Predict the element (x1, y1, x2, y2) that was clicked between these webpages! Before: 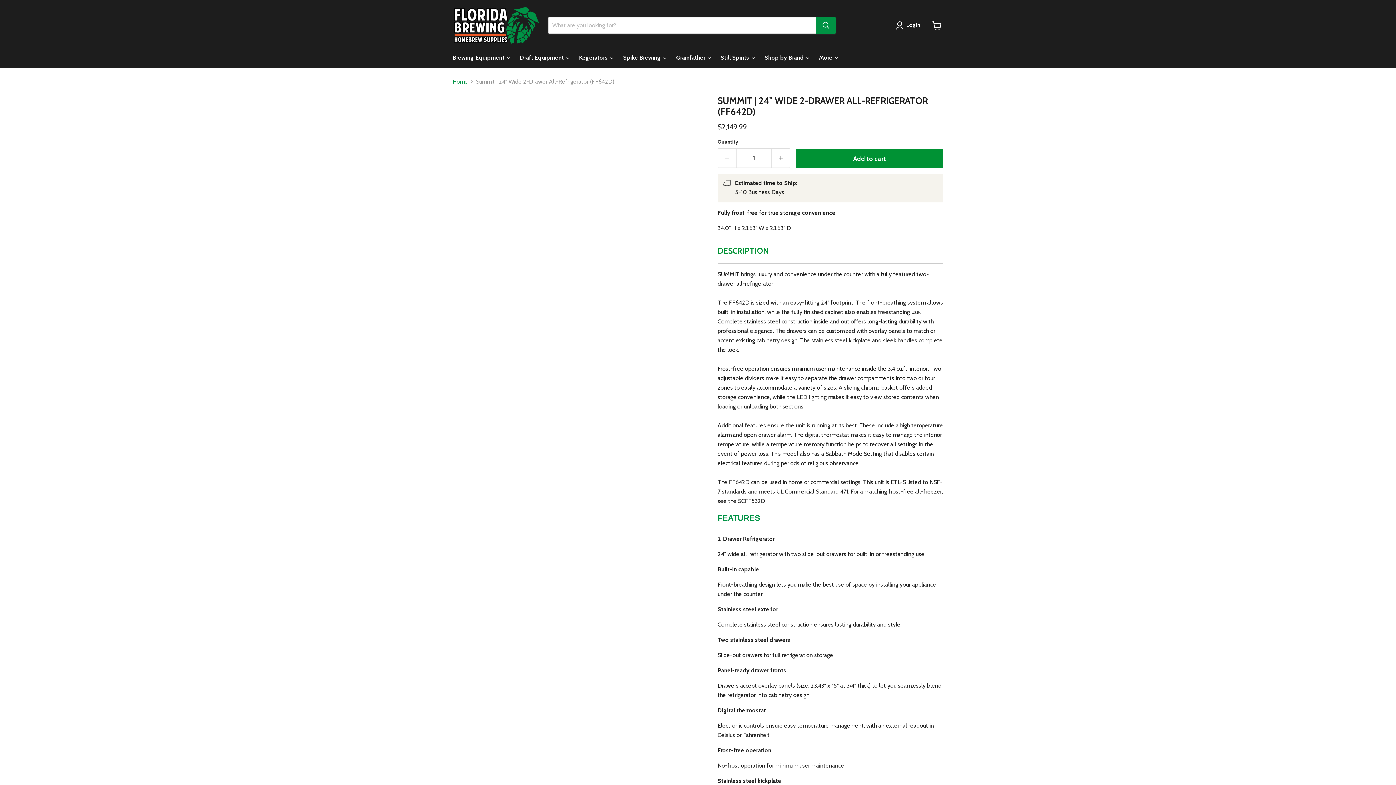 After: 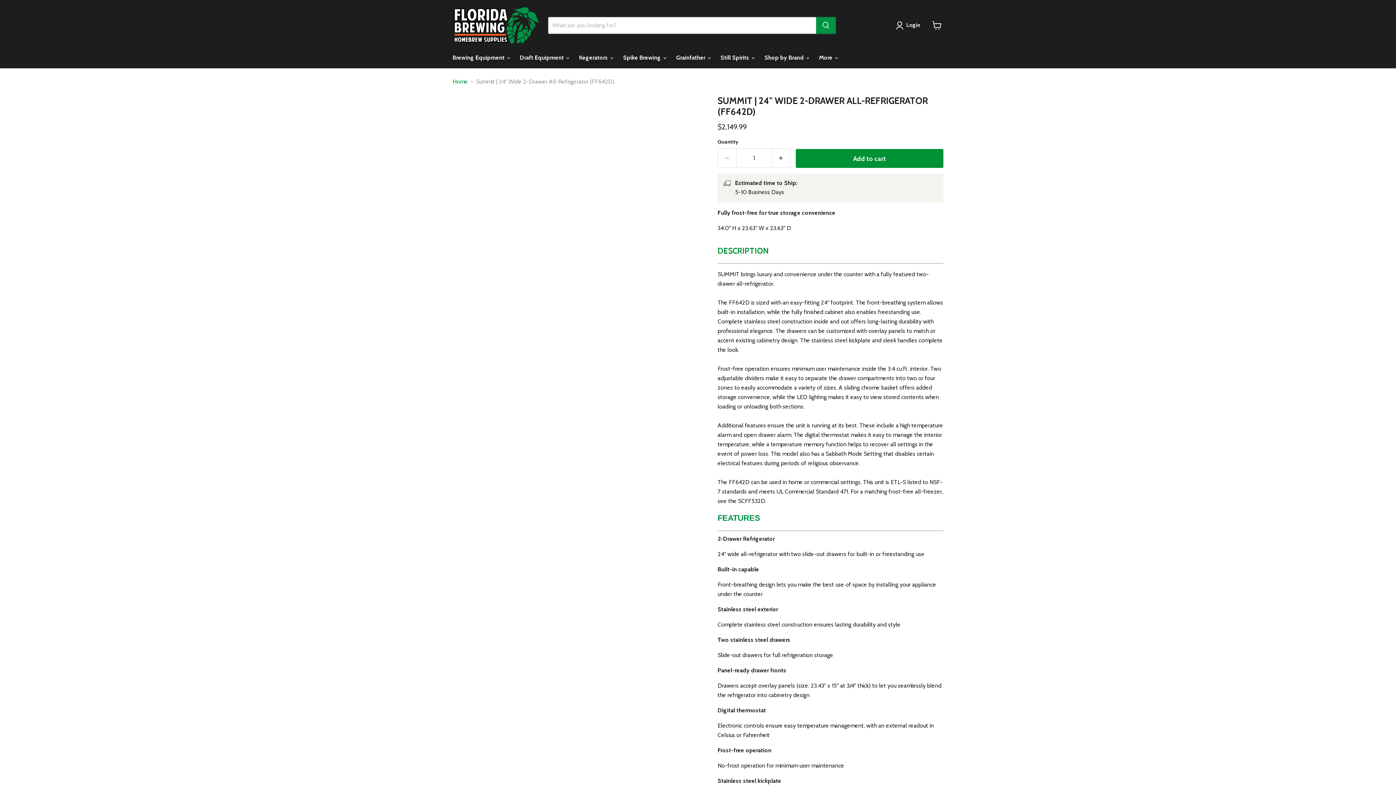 Action: label: Summit | 24 bbox: (544, 101, 573, 130)